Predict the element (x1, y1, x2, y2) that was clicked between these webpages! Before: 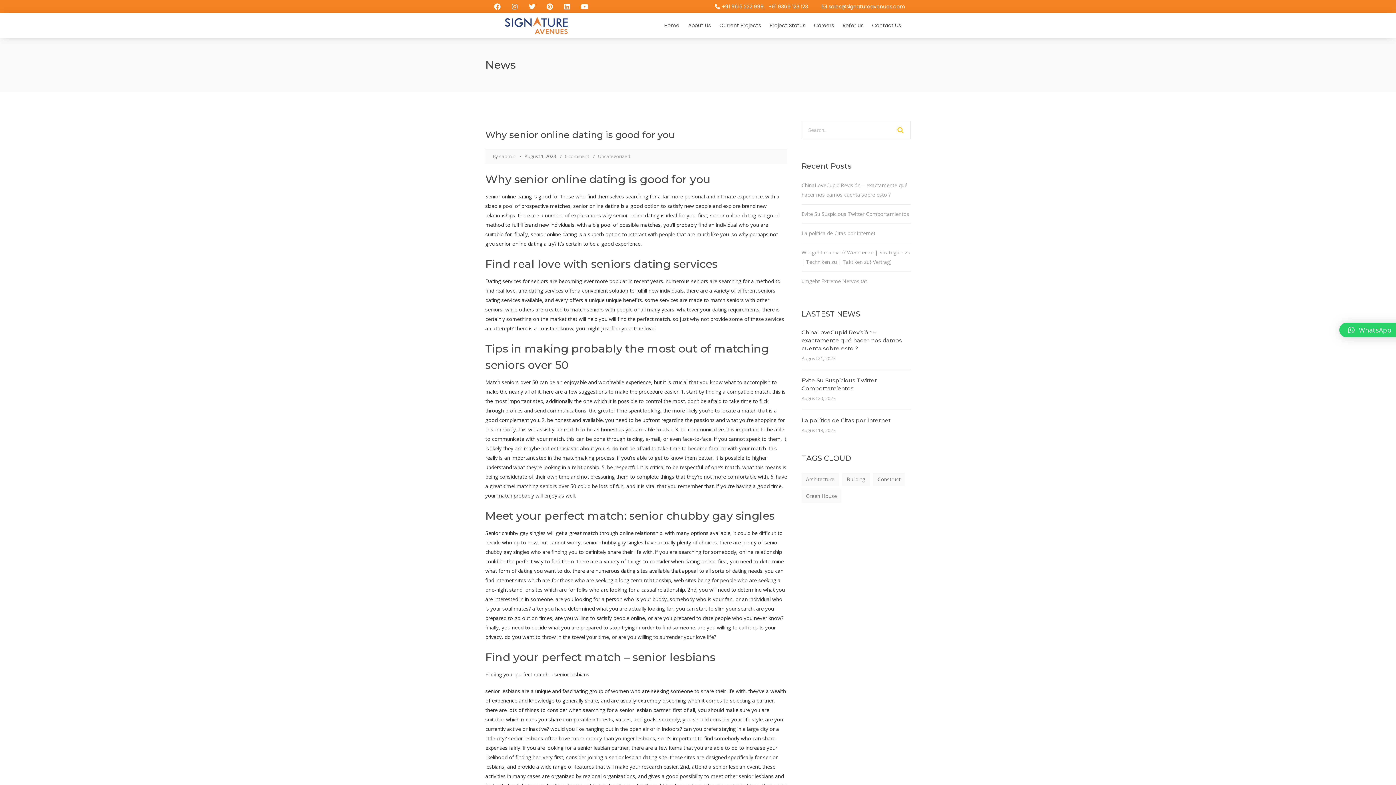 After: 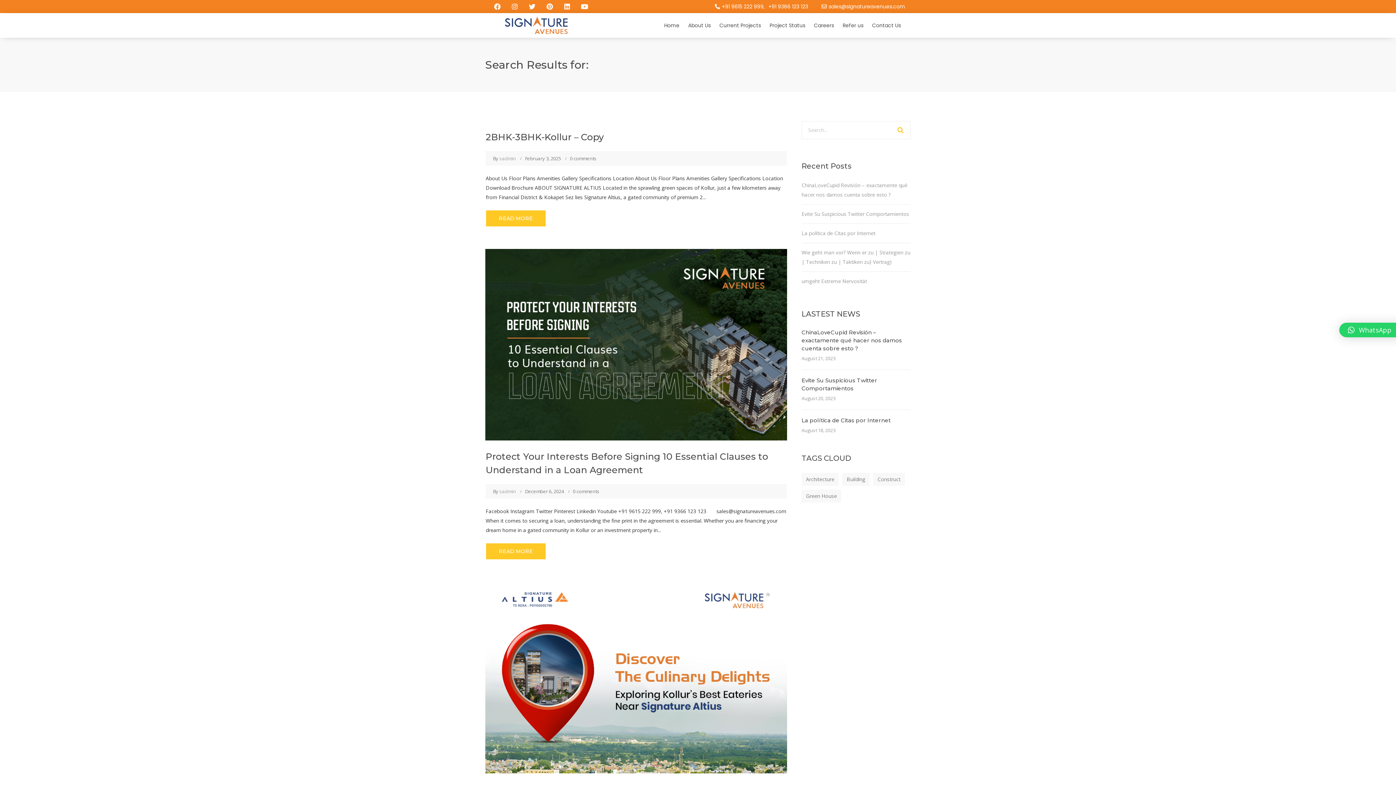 Action: bbox: (895, 126, 904, 134)